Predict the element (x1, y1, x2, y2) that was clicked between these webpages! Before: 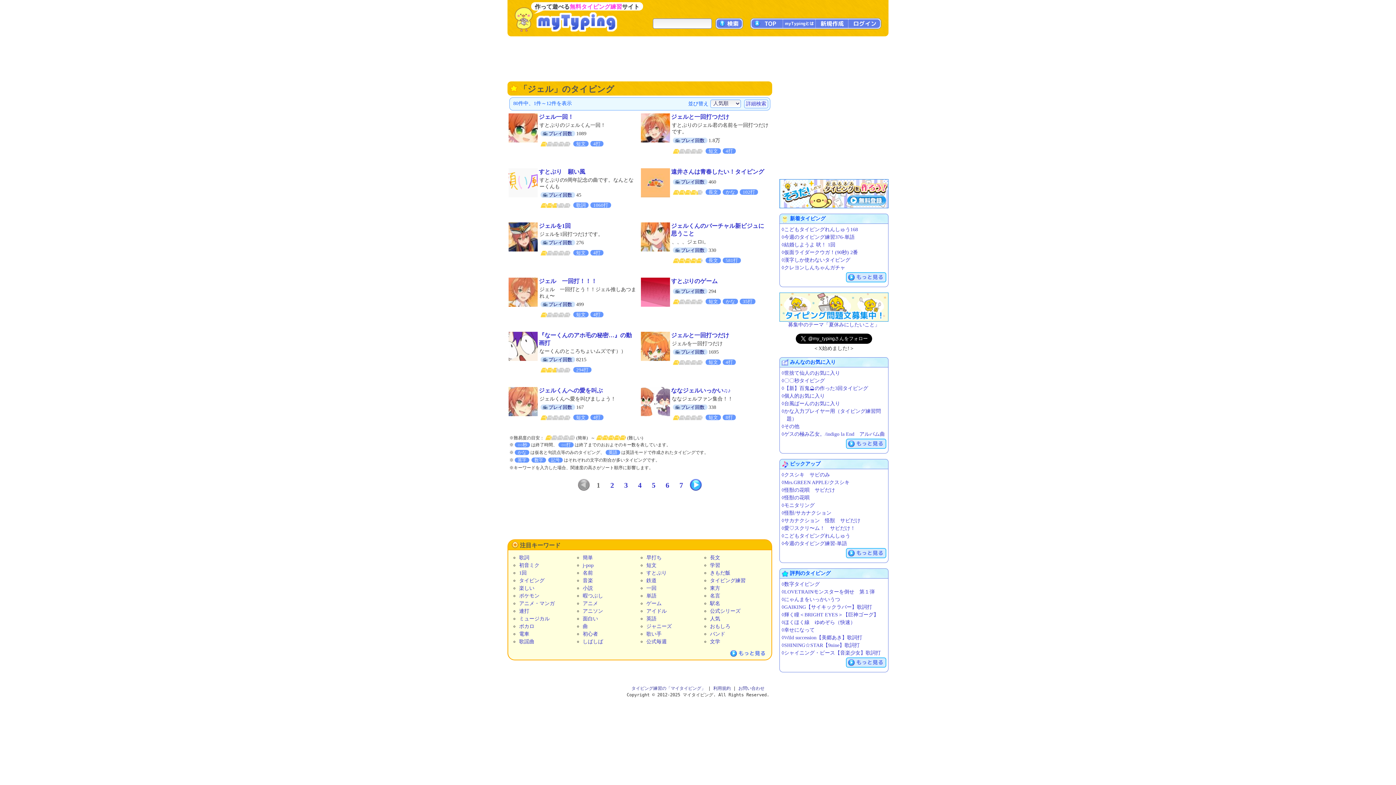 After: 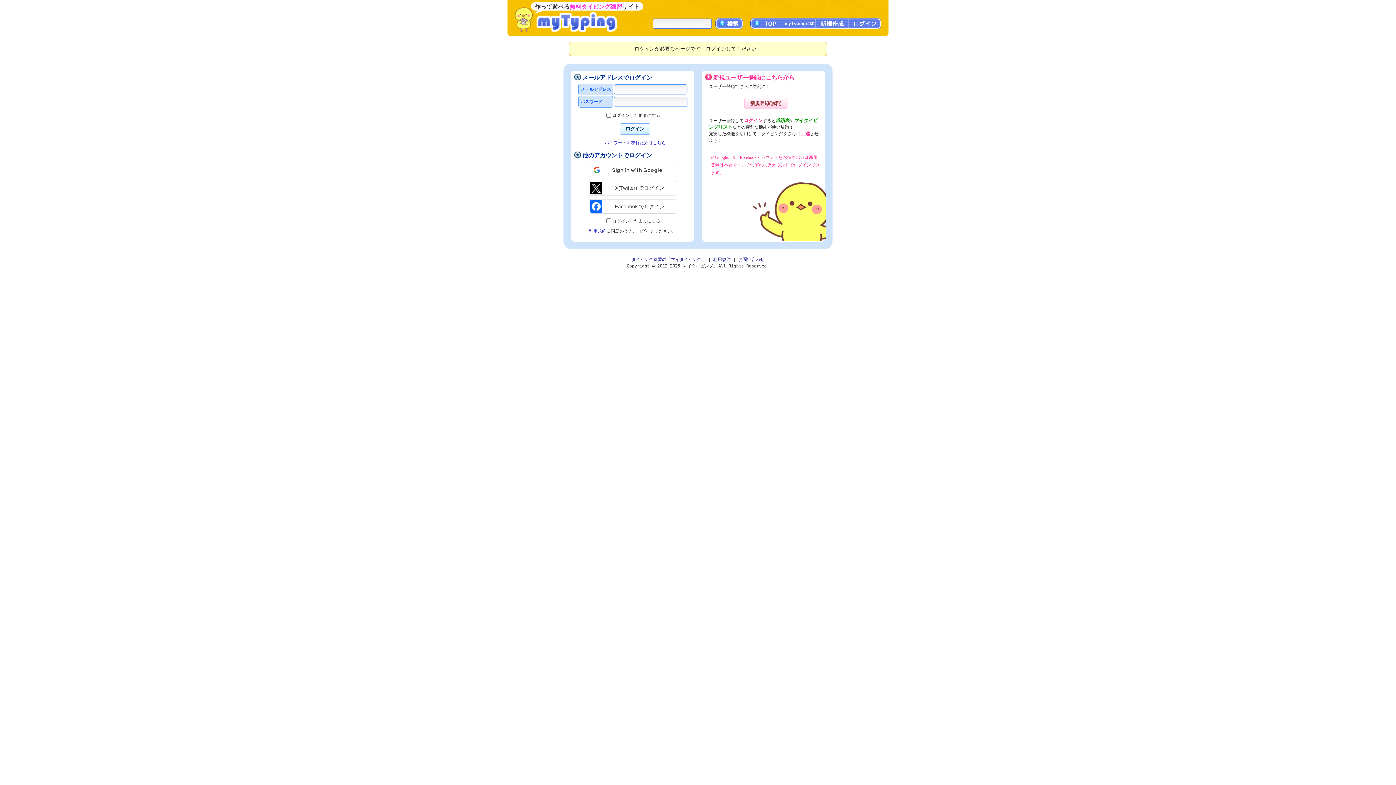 Action: bbox: (816, 18, 848, 29) label: 新規作成